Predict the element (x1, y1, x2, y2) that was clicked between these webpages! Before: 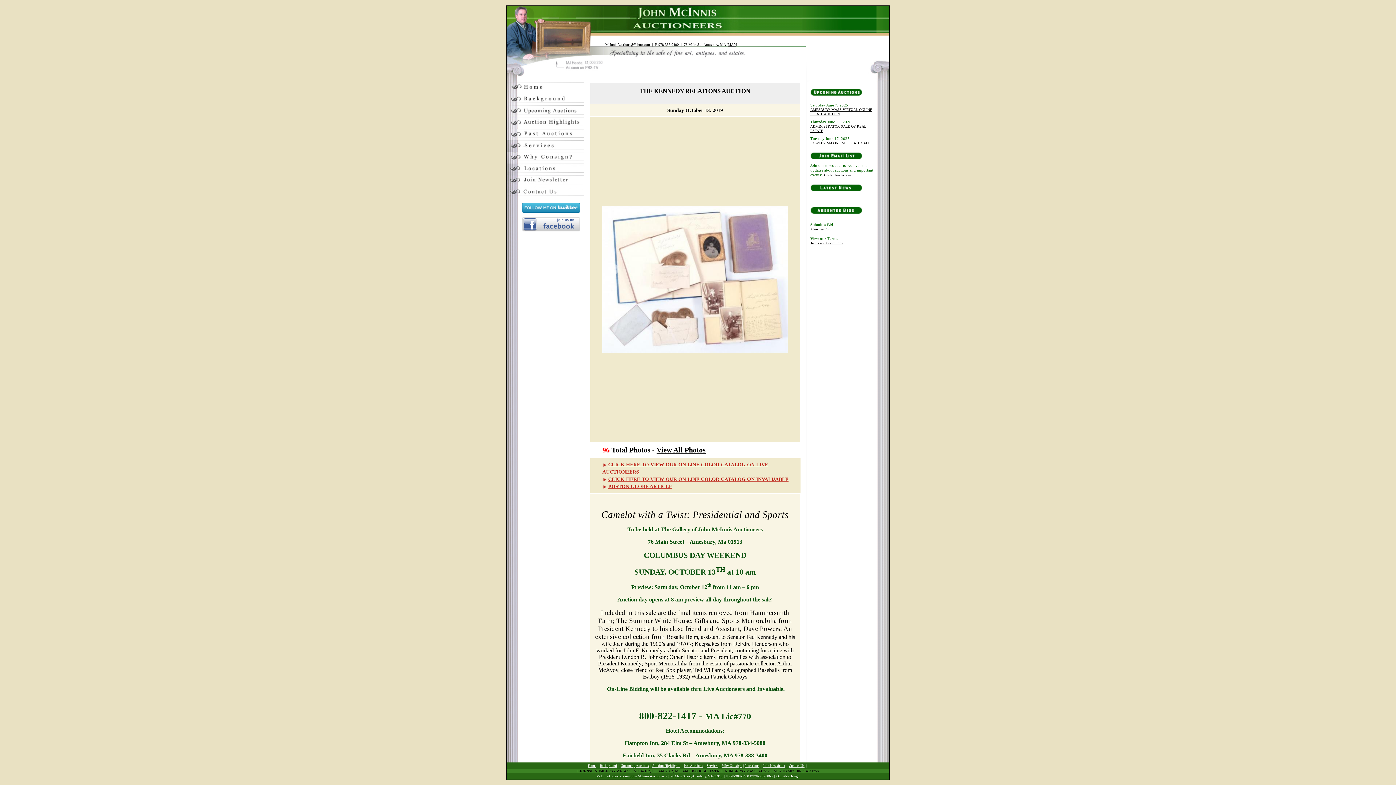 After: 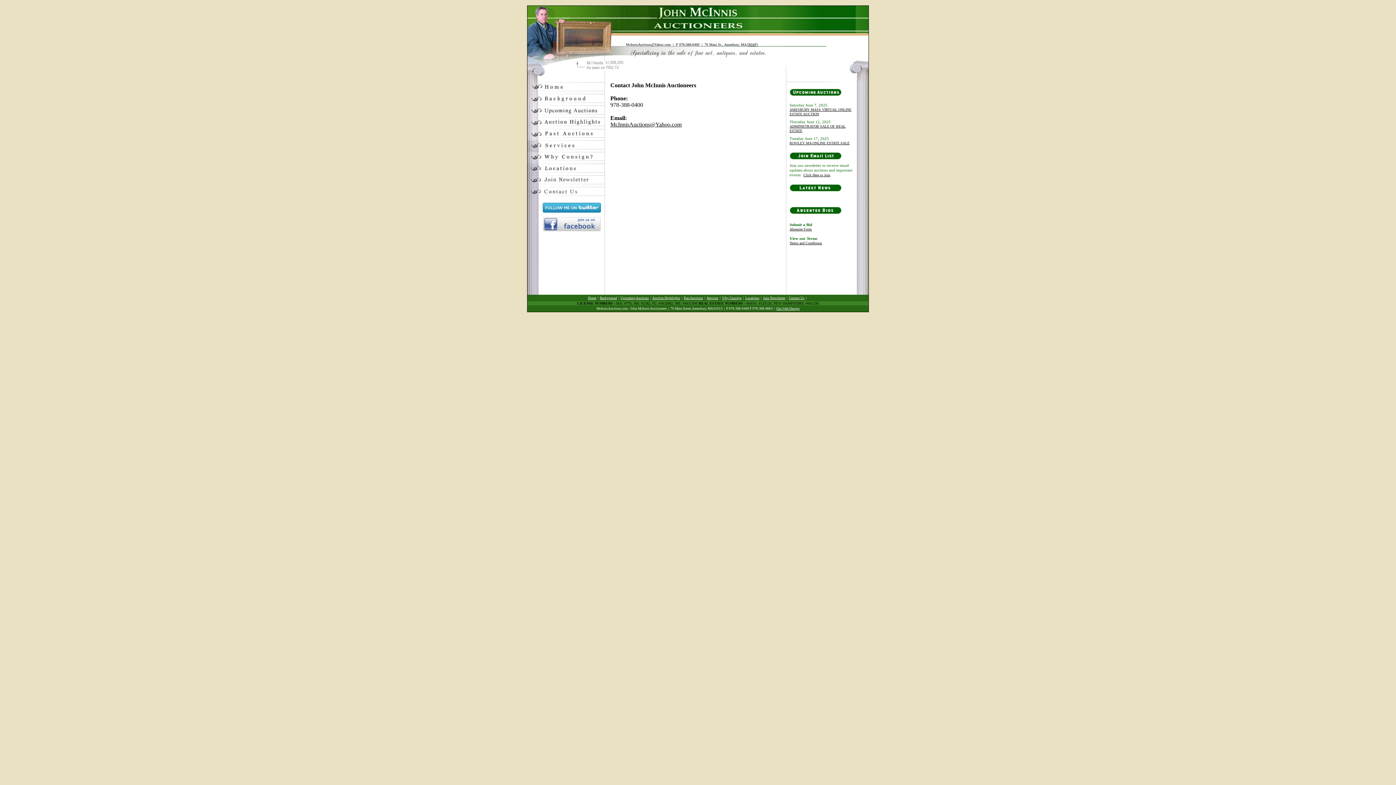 Action: bbox: (789, 764, 804, 768) label: Contact Us